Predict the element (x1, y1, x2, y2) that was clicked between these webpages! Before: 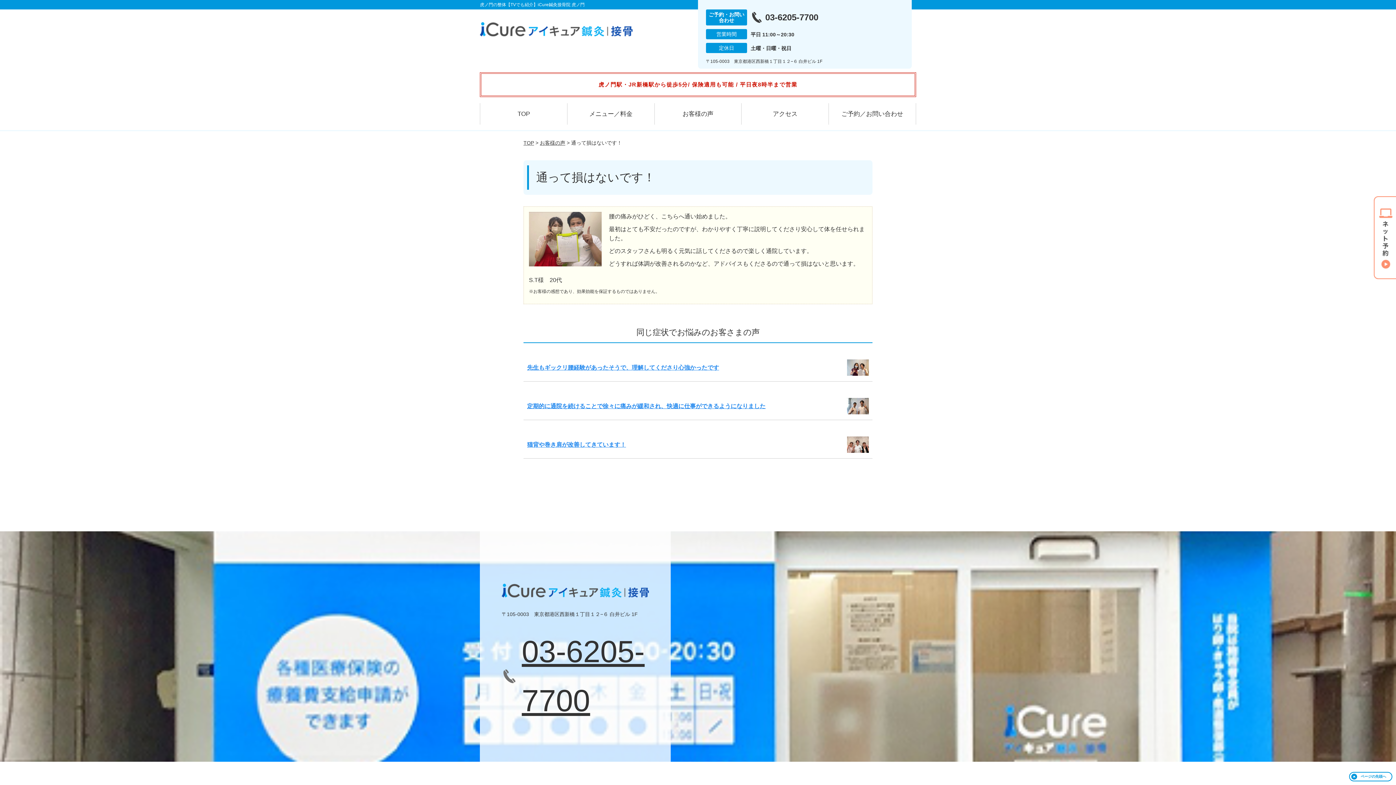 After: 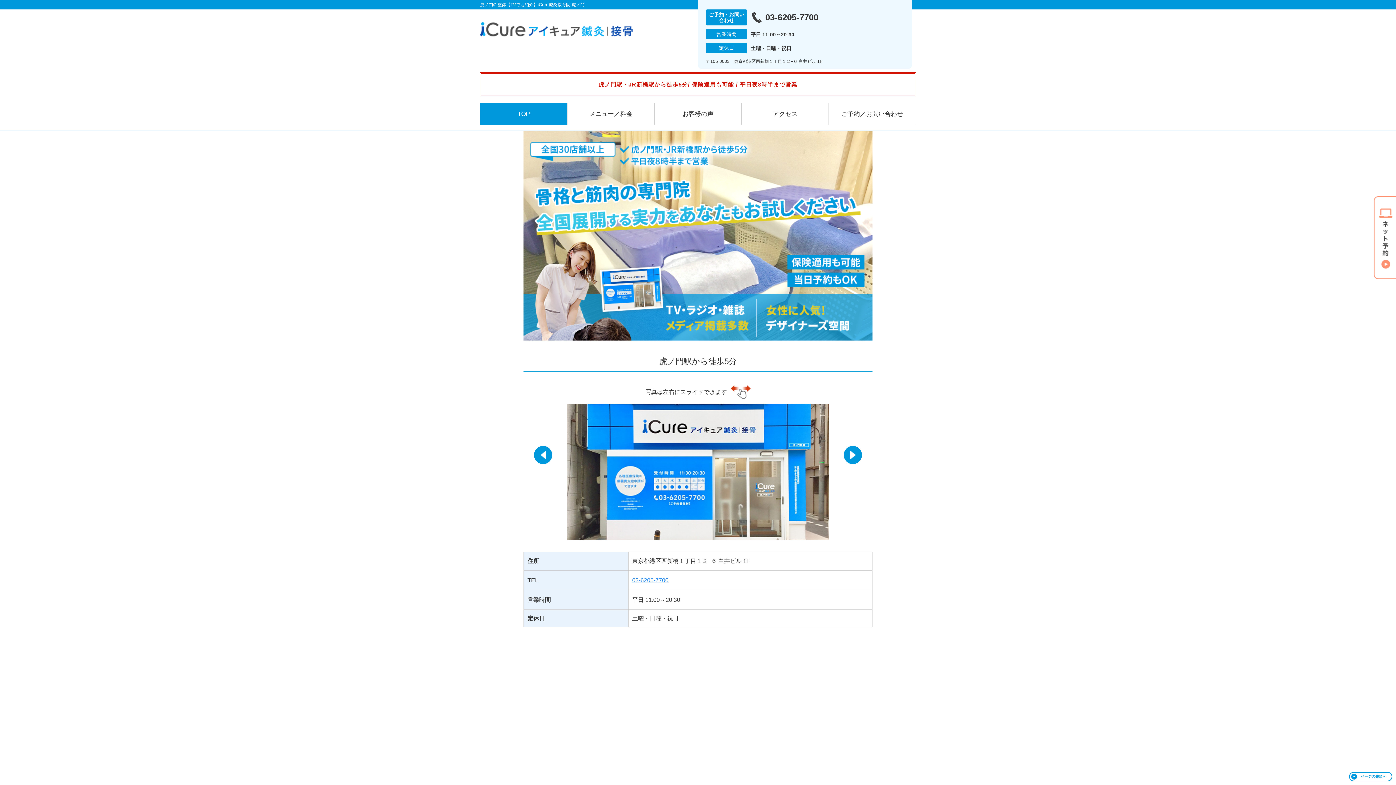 Action: bbox: (480, 13, 632, 20)